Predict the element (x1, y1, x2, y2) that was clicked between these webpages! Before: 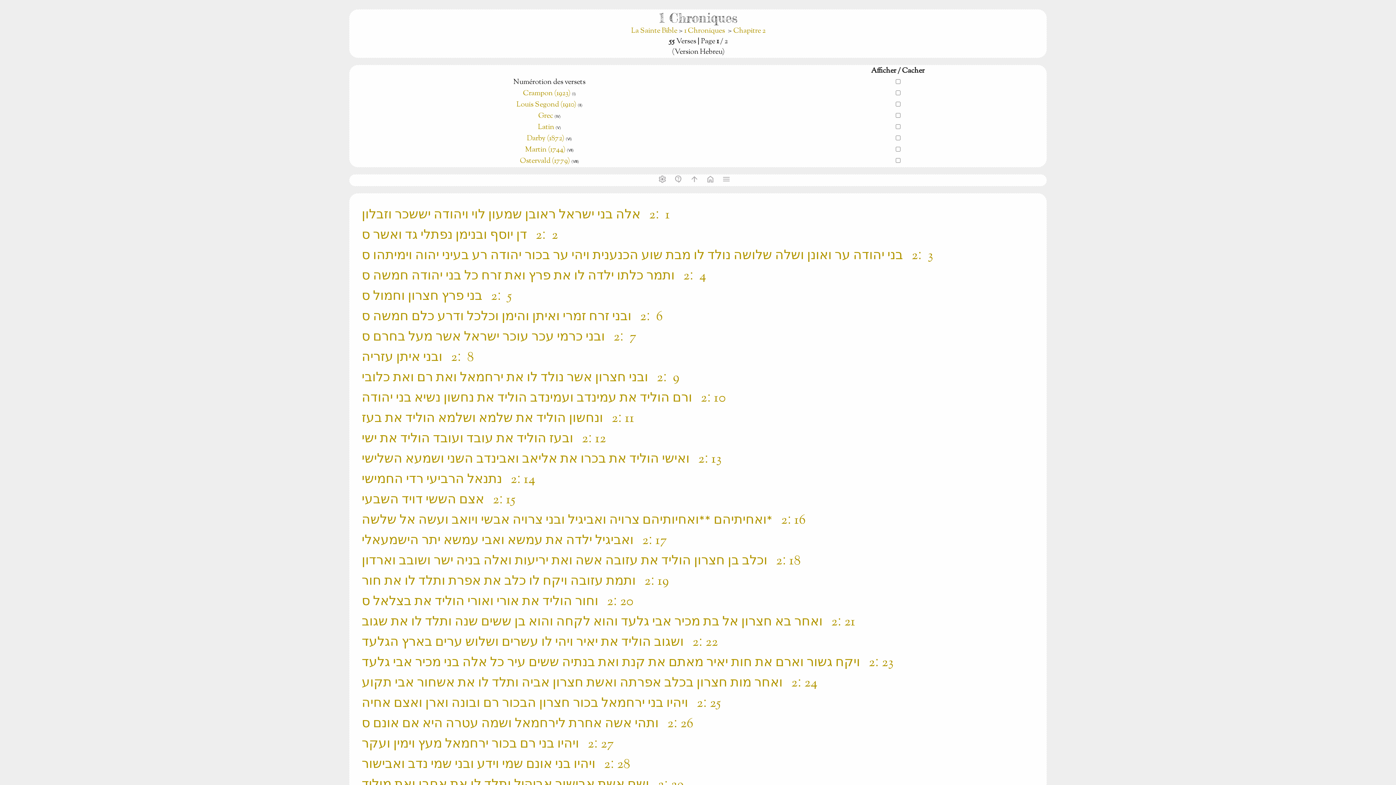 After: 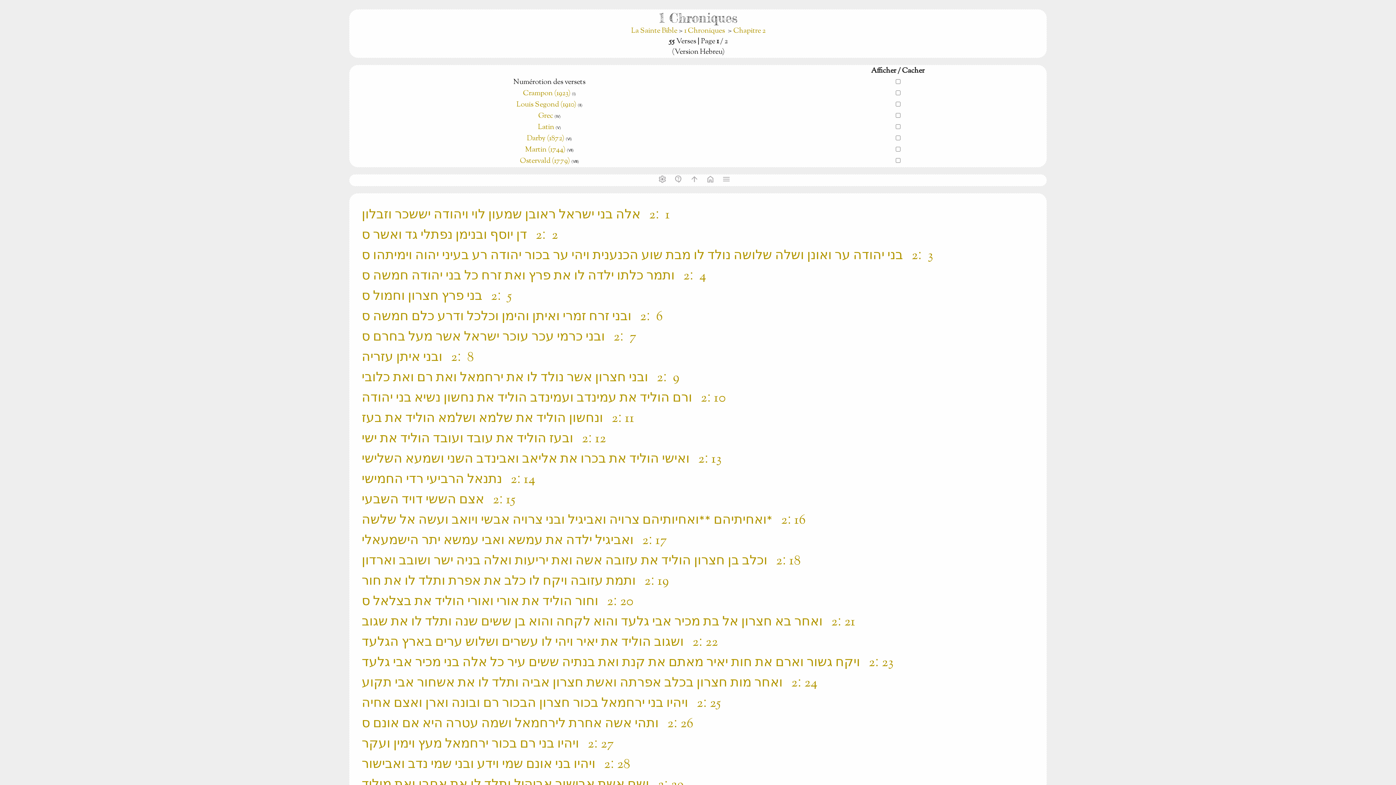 Action: label: Chapitre 2 bbox: (733, 25, 765, 36)